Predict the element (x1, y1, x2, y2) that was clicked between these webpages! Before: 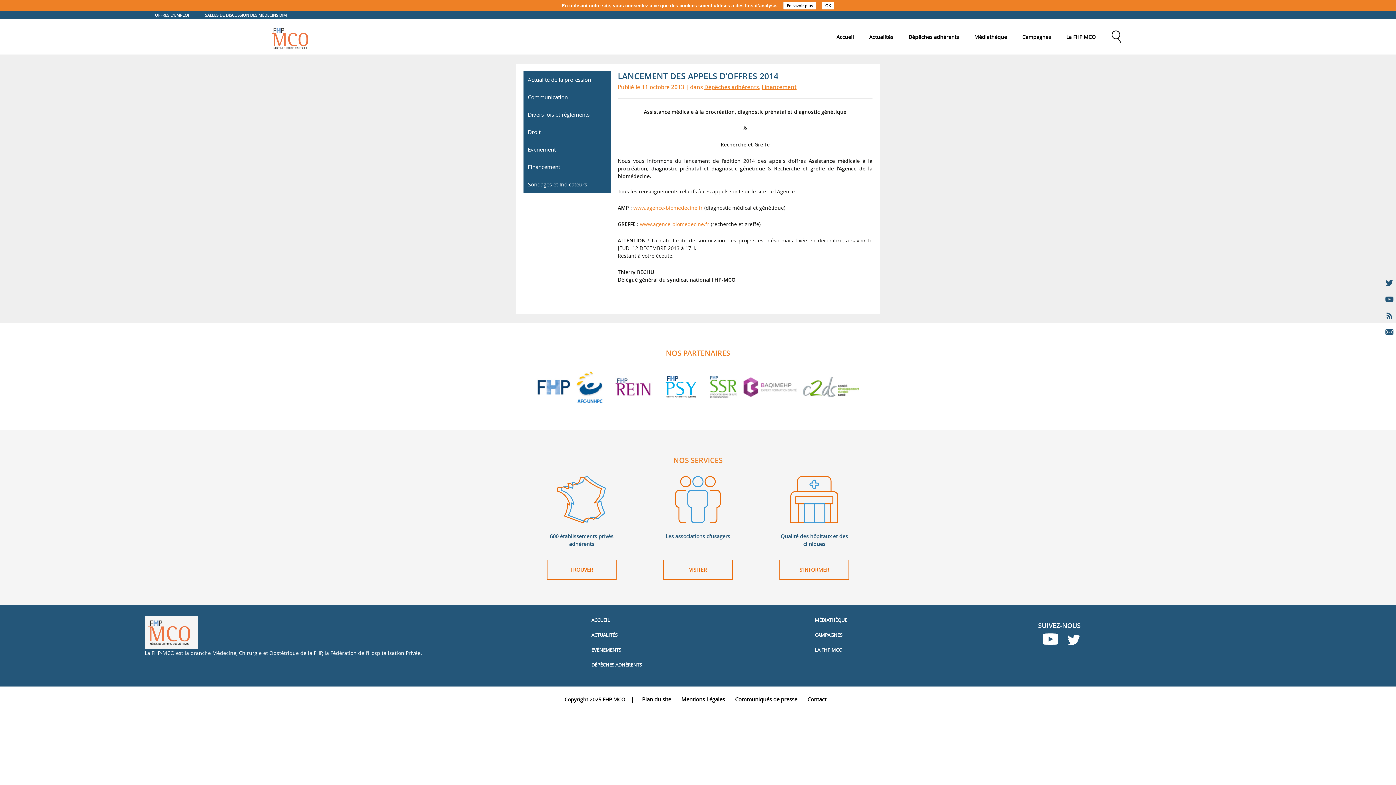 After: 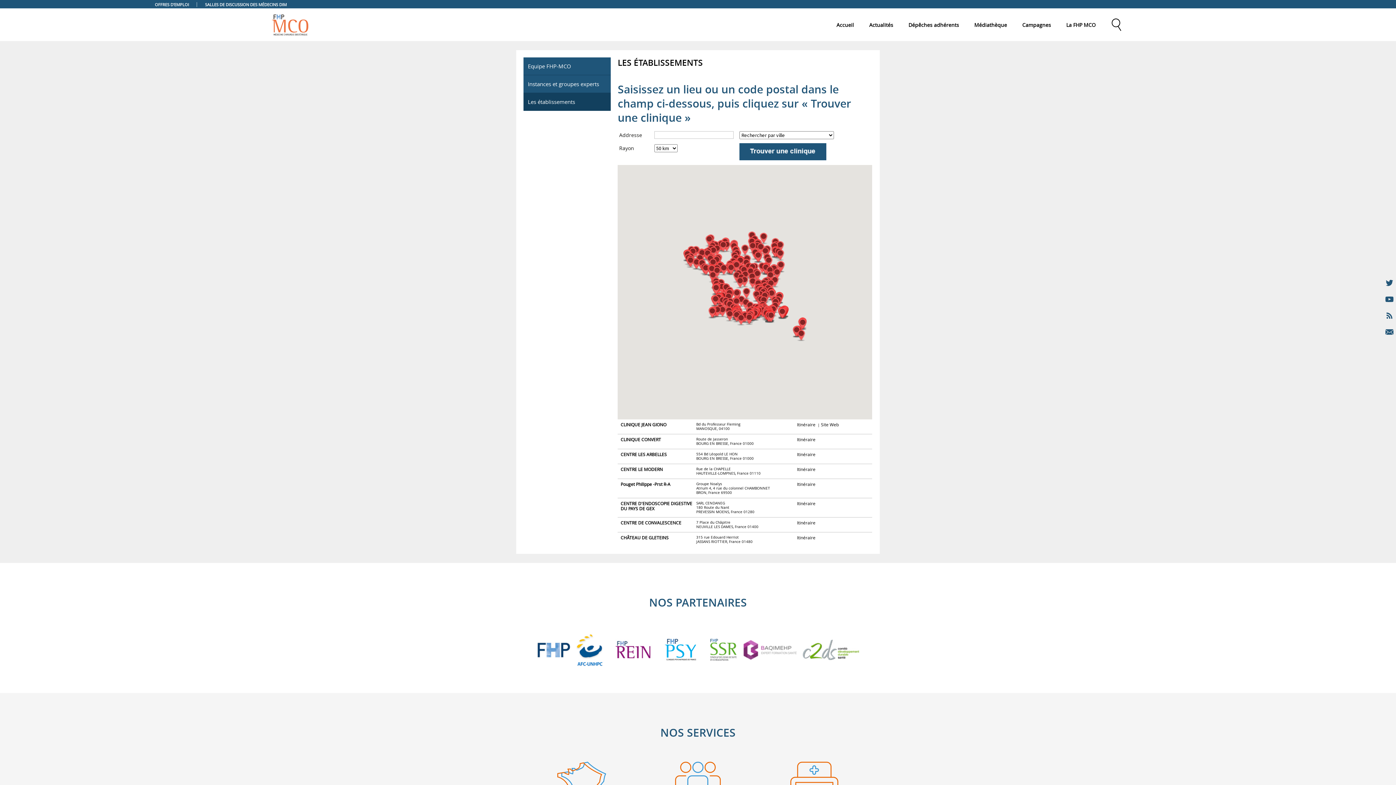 Action: label: TROUVER bbox: (546, 560, 616, 580)